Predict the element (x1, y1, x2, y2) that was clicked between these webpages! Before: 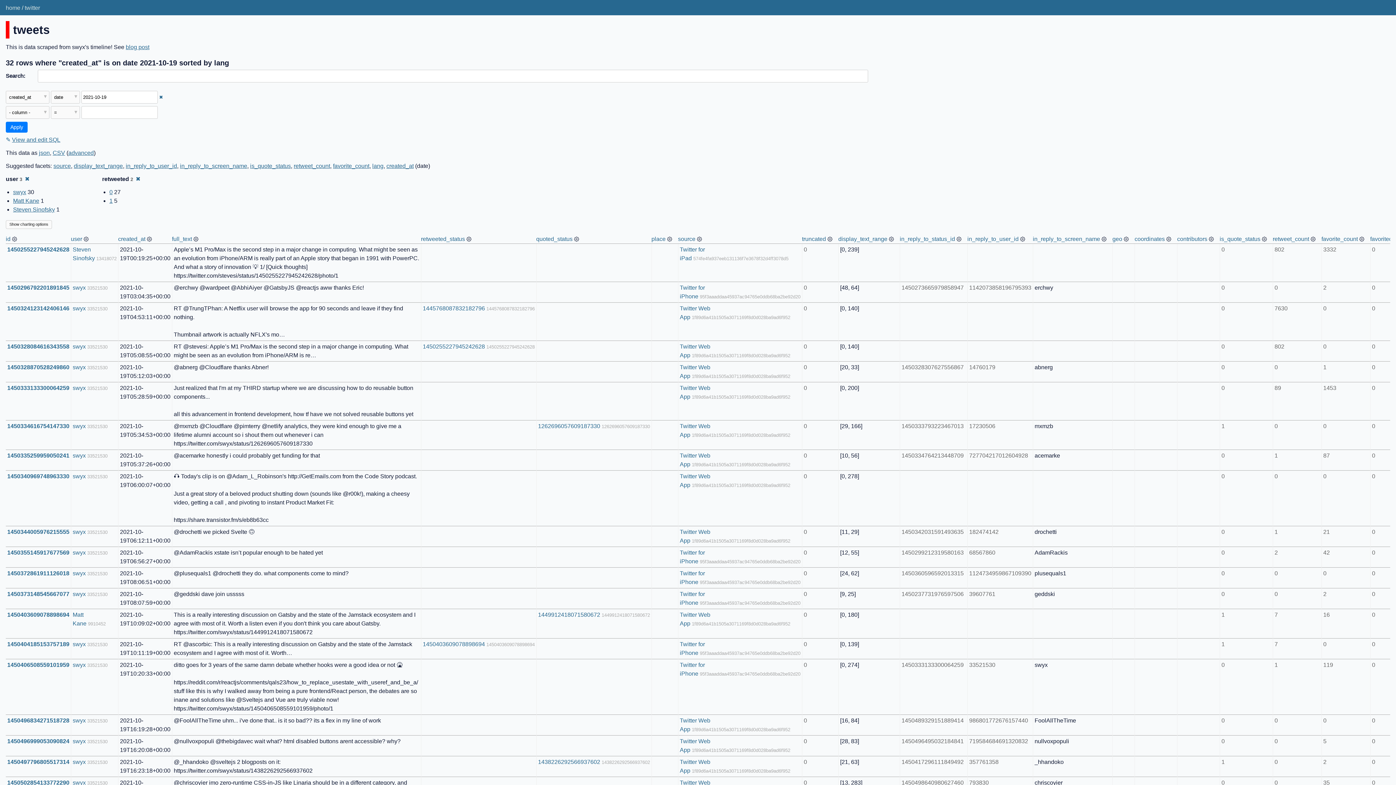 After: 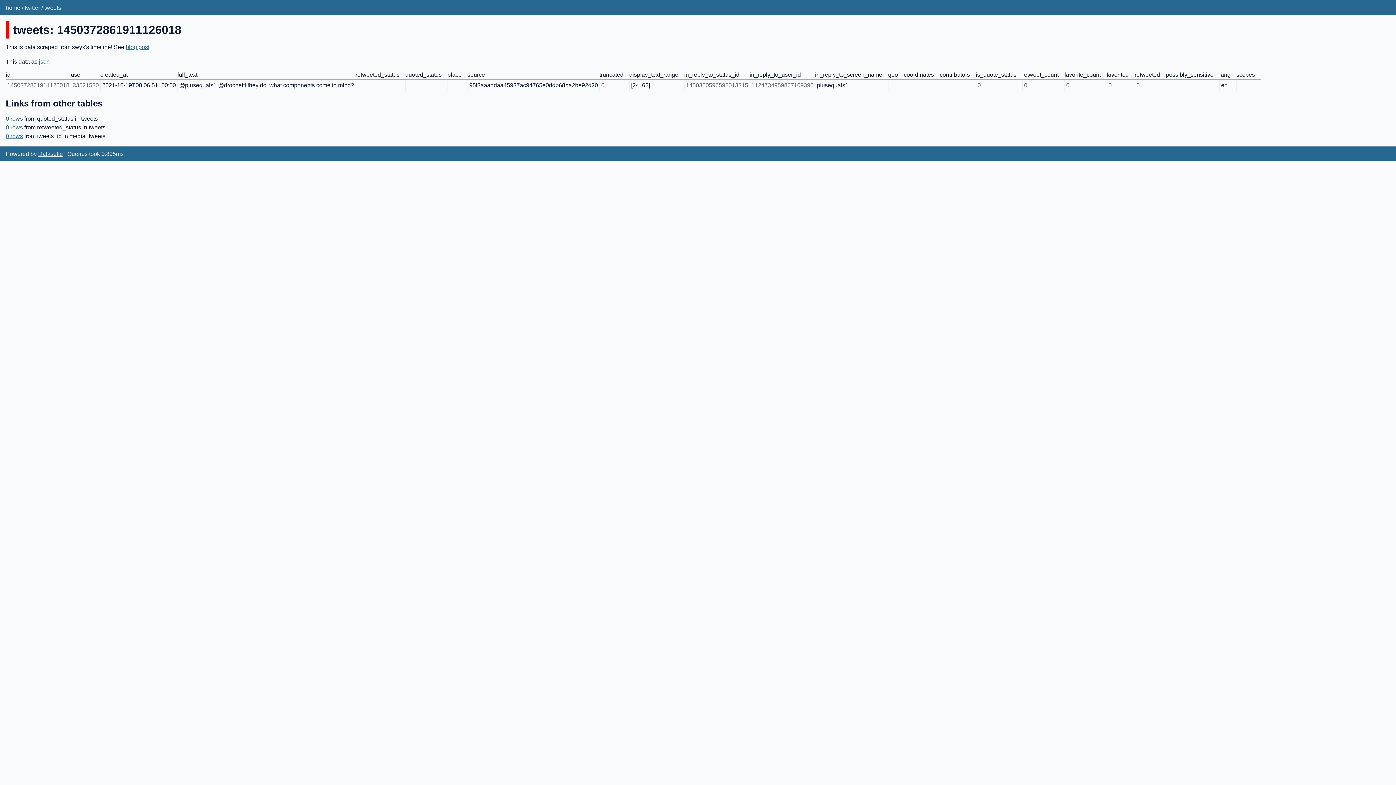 Action: label: 1450372861911126018 bbox: (7, 570, 69, 576)